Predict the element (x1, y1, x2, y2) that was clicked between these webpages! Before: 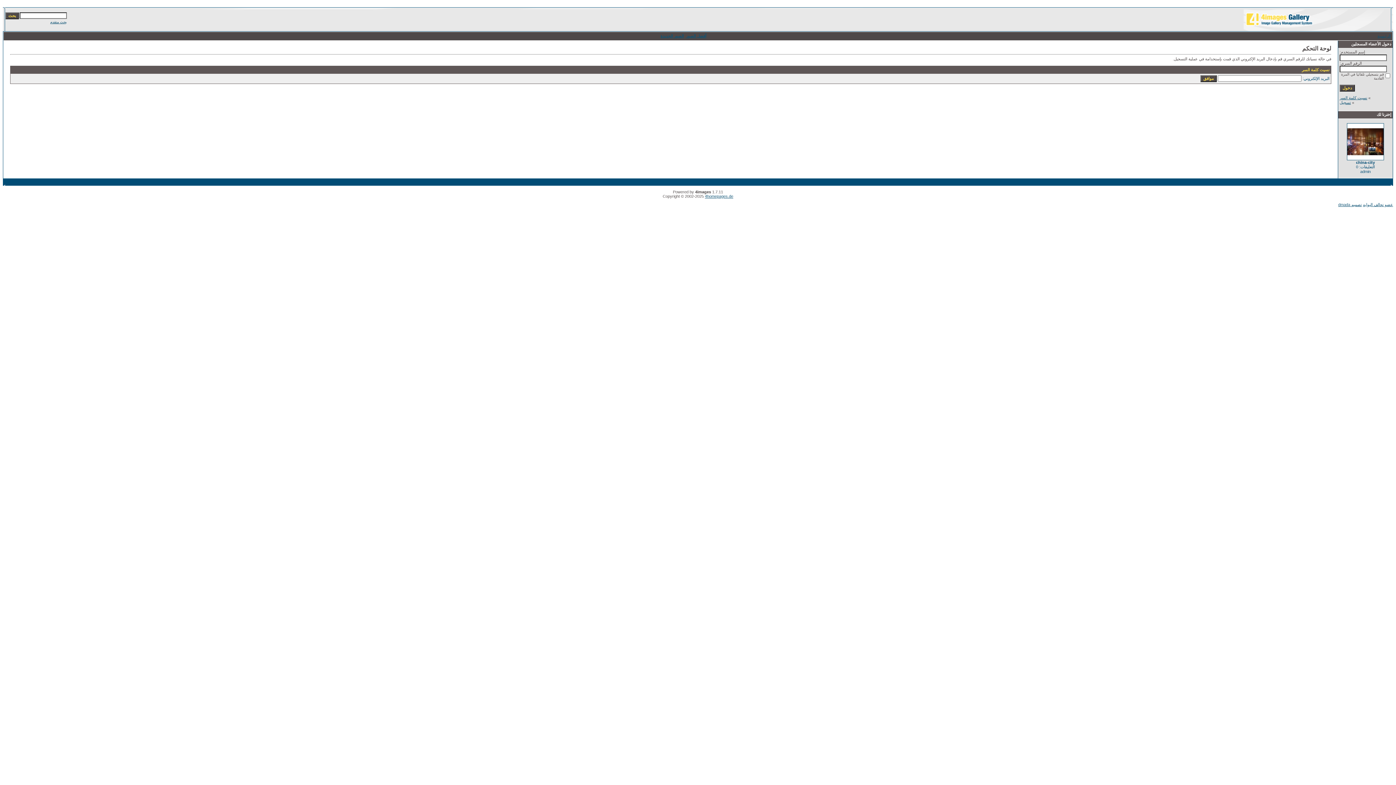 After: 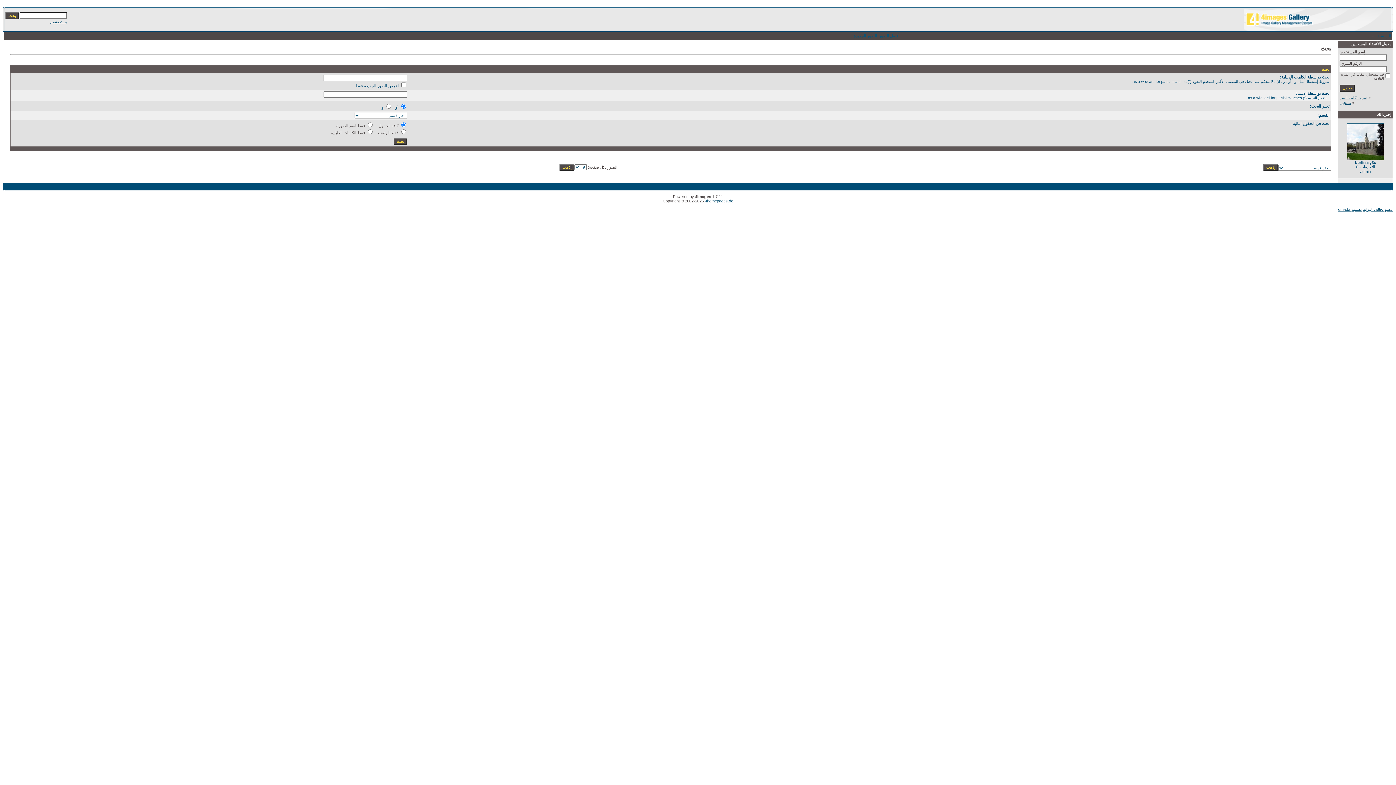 Action: bbox: (50, 20, 66, 24) label: بحث متقدم